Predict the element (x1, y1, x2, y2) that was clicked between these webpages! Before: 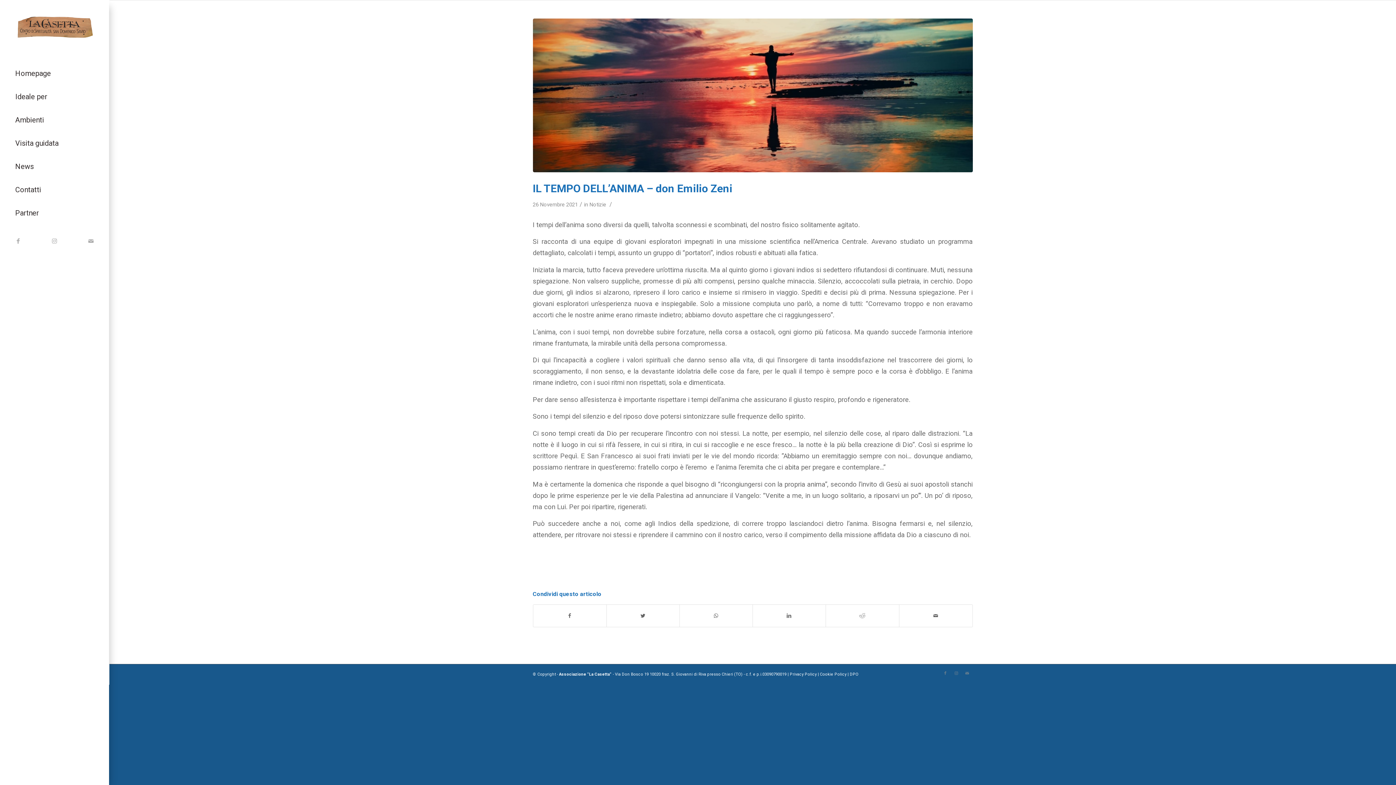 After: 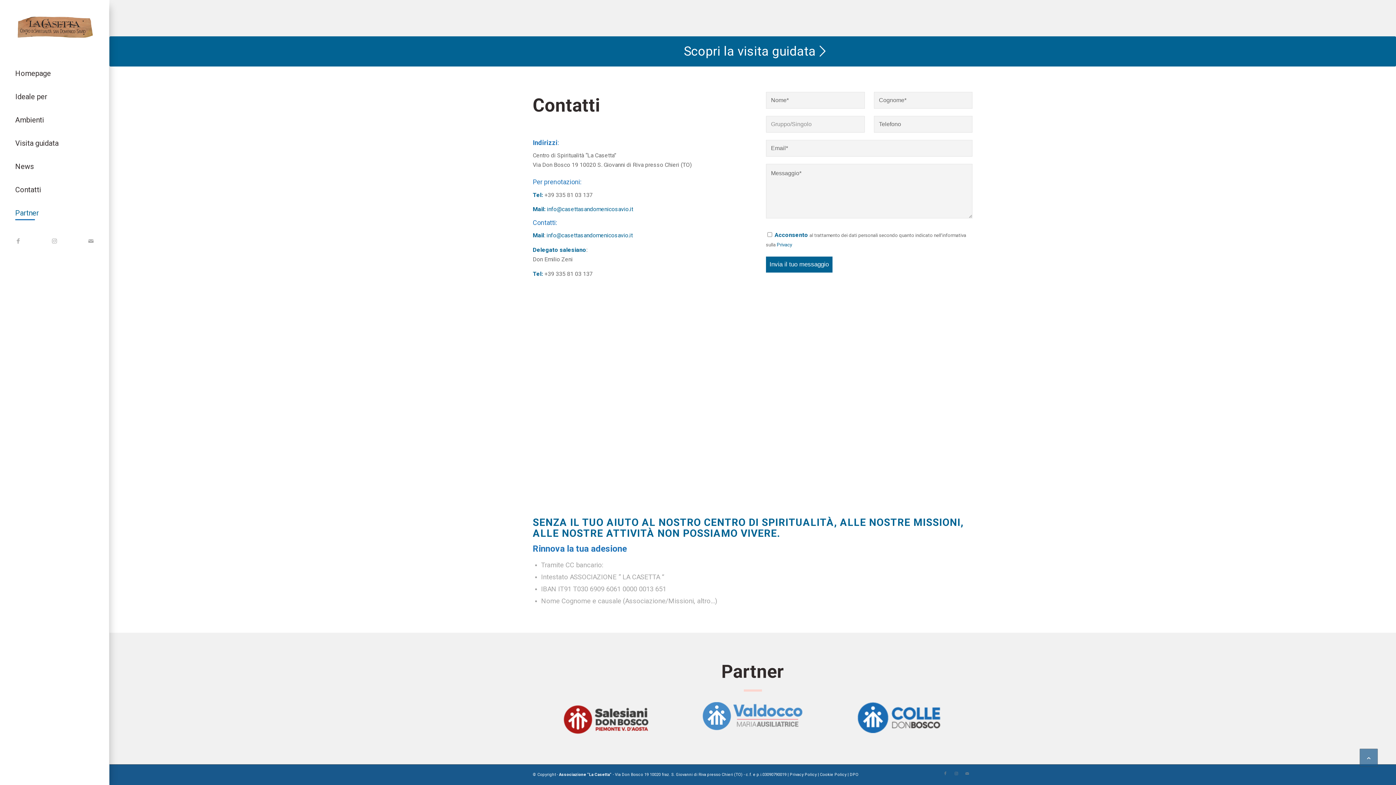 Action: bbox: (14, 178, 94, 201) label: Contatti